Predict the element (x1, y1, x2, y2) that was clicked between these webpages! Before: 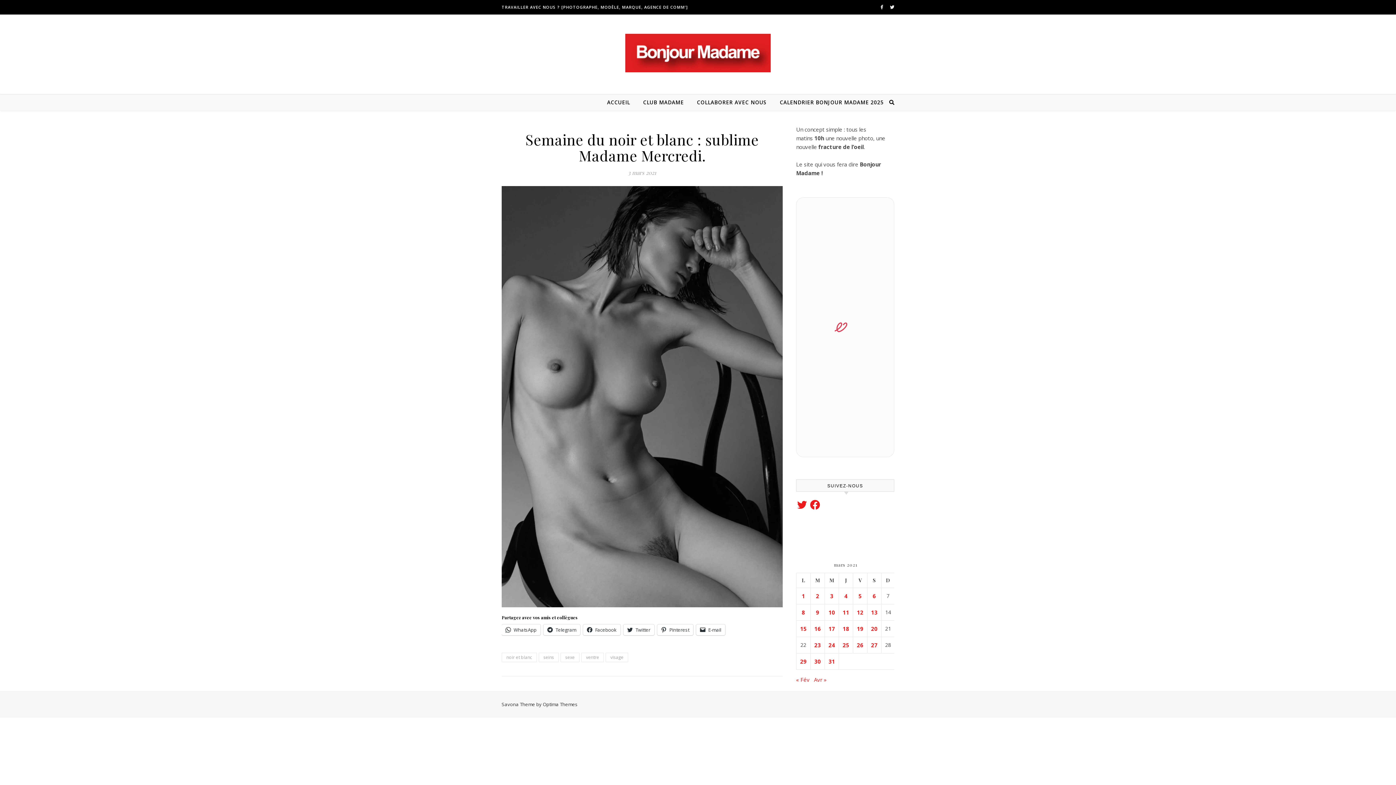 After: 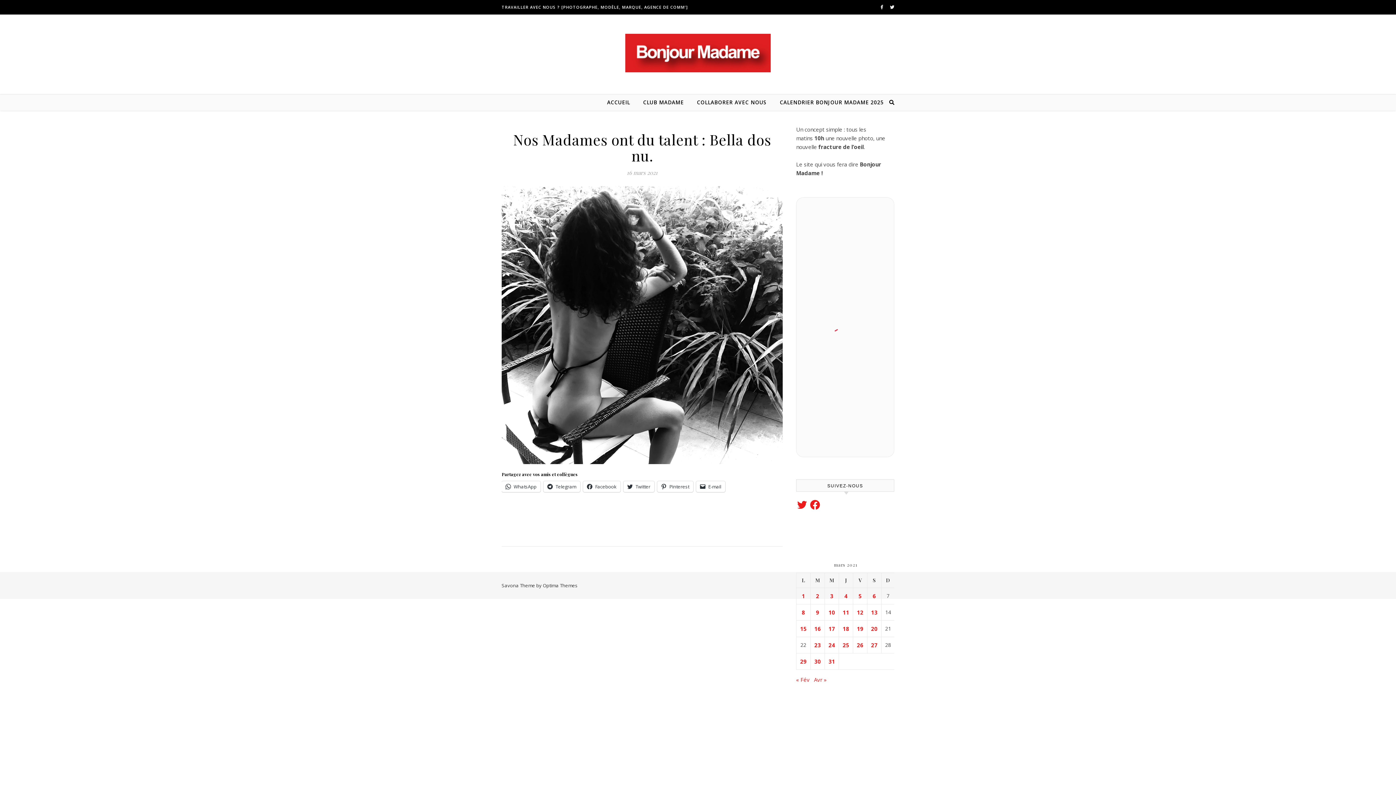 Action: label: Publications publiées sur 16 March 2021 bbox: (814, 624, 821, 633)